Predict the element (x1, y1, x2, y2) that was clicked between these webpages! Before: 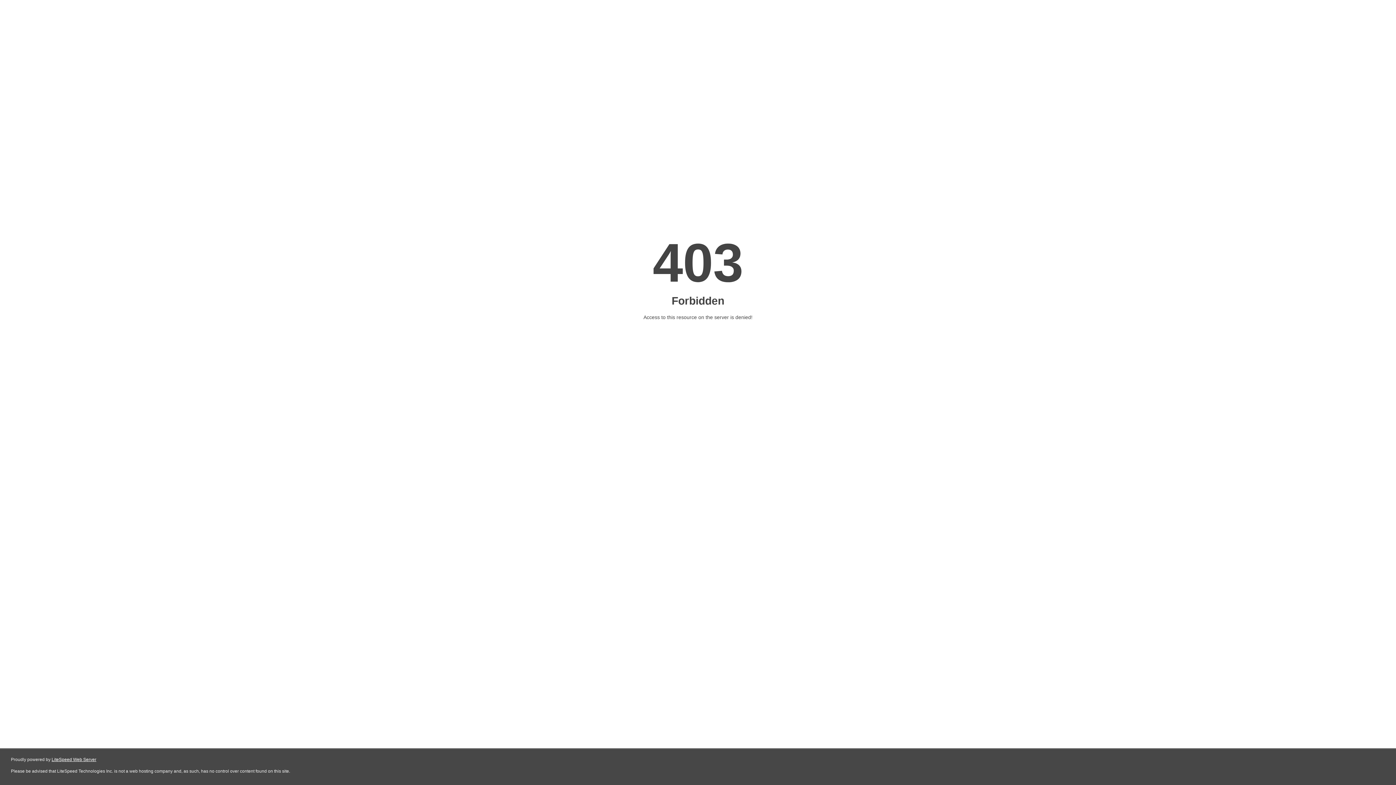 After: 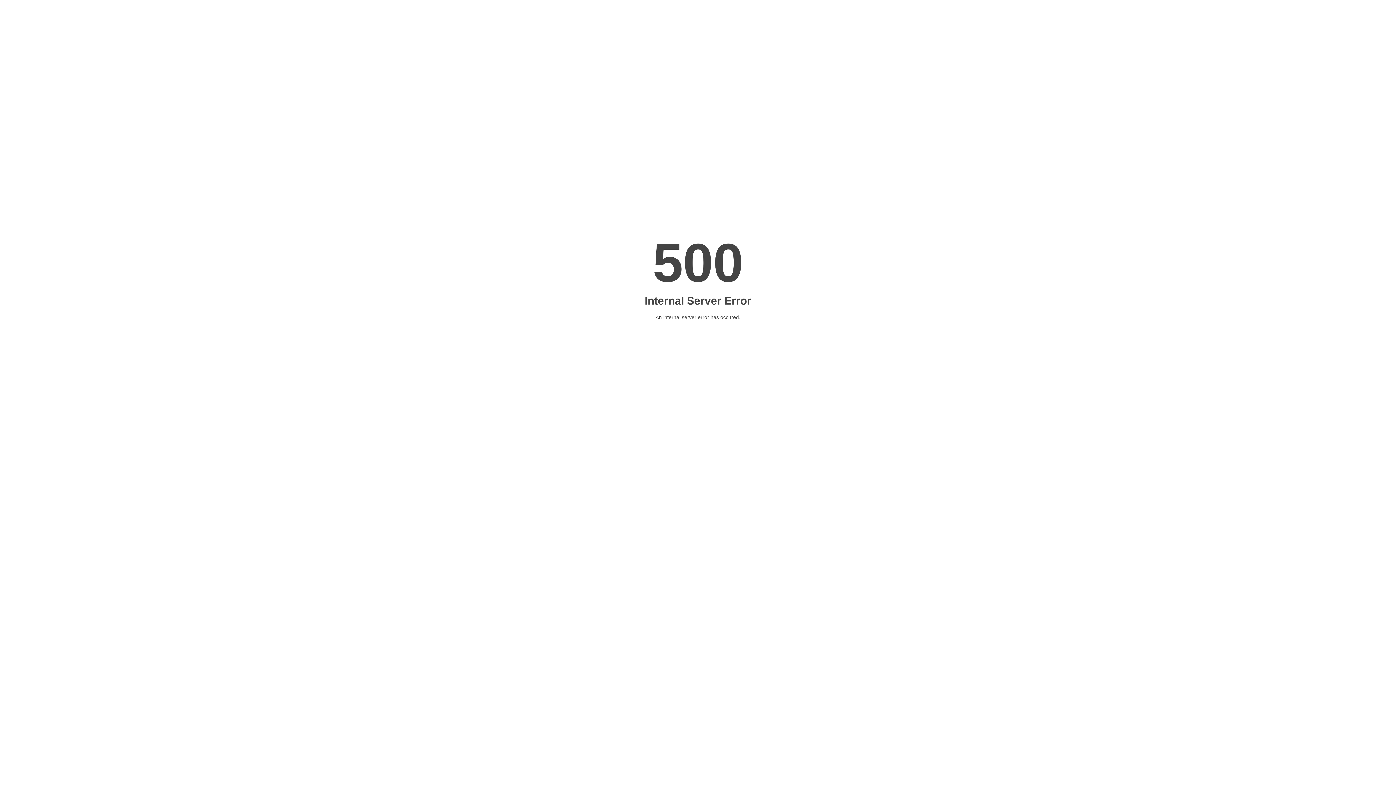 Action: label: LiteSpeed Web Server bbox: (51, 757, 96, 762)